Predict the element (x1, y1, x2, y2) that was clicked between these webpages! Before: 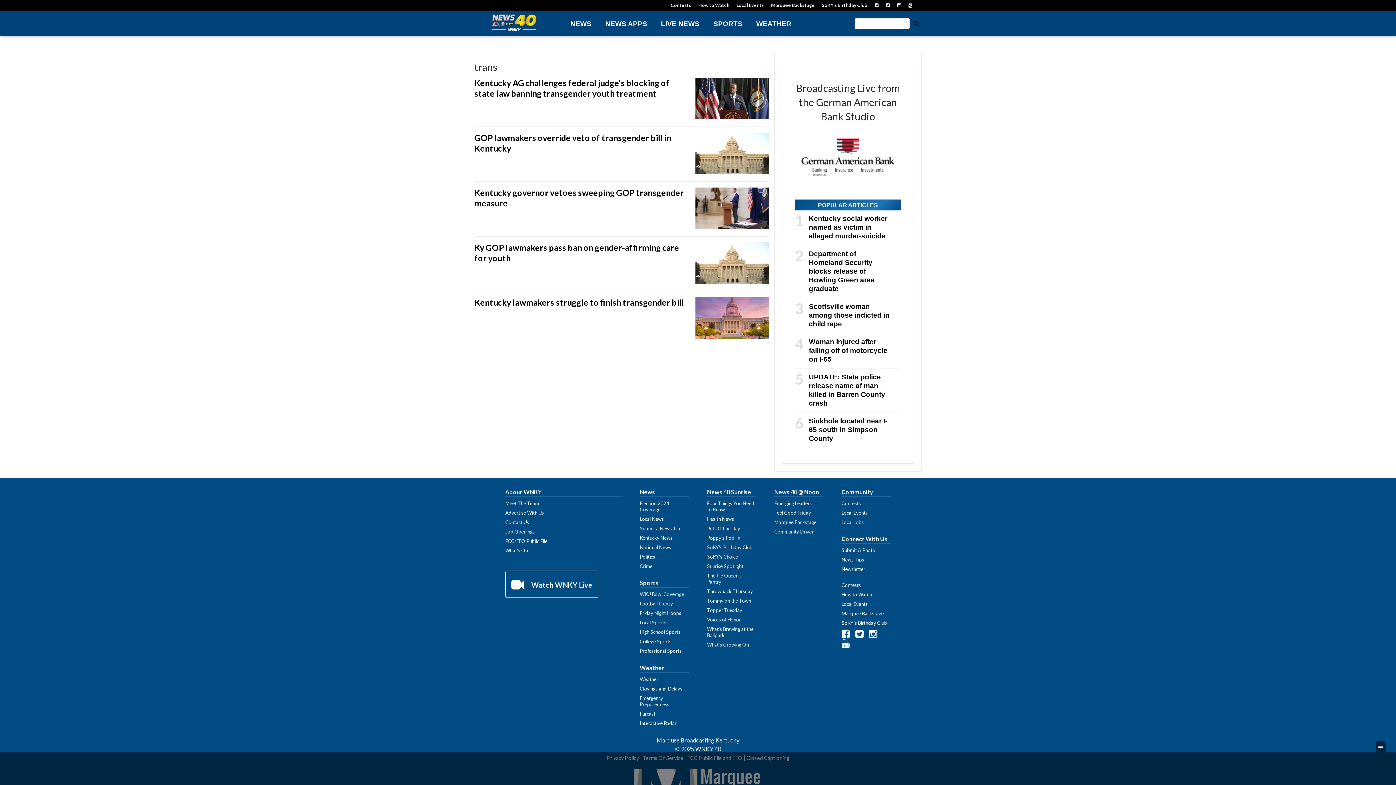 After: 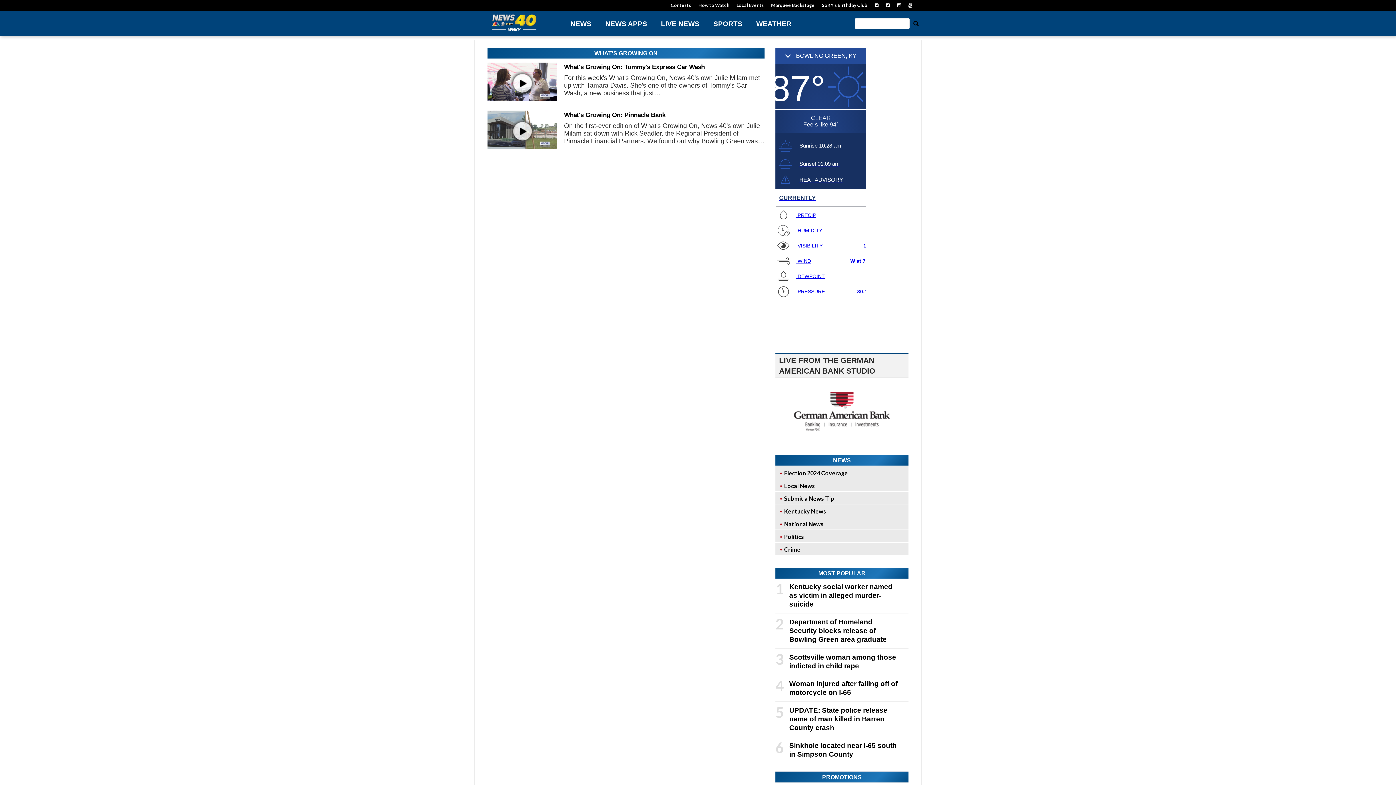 Action: label: What’s Growing On bbox: (707, 642, 749, 647)